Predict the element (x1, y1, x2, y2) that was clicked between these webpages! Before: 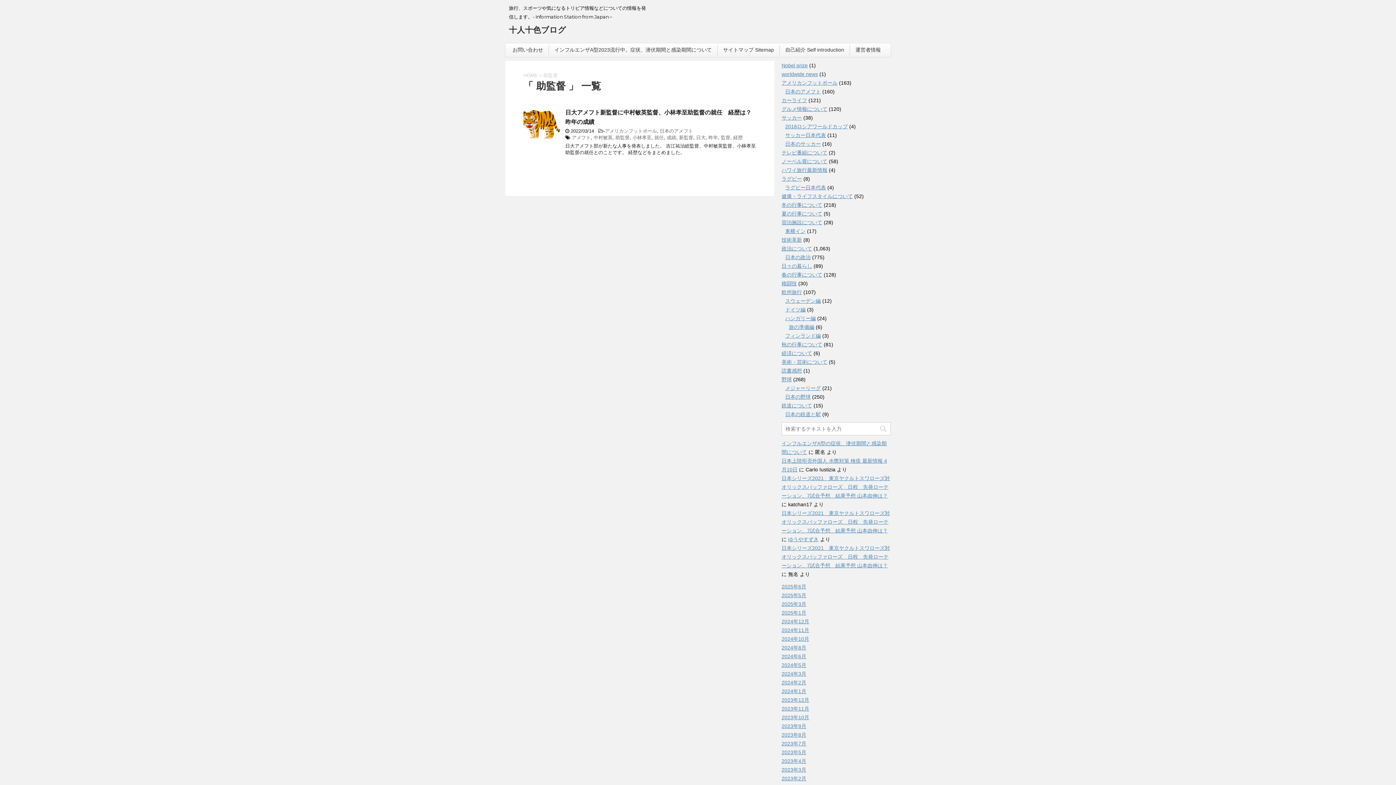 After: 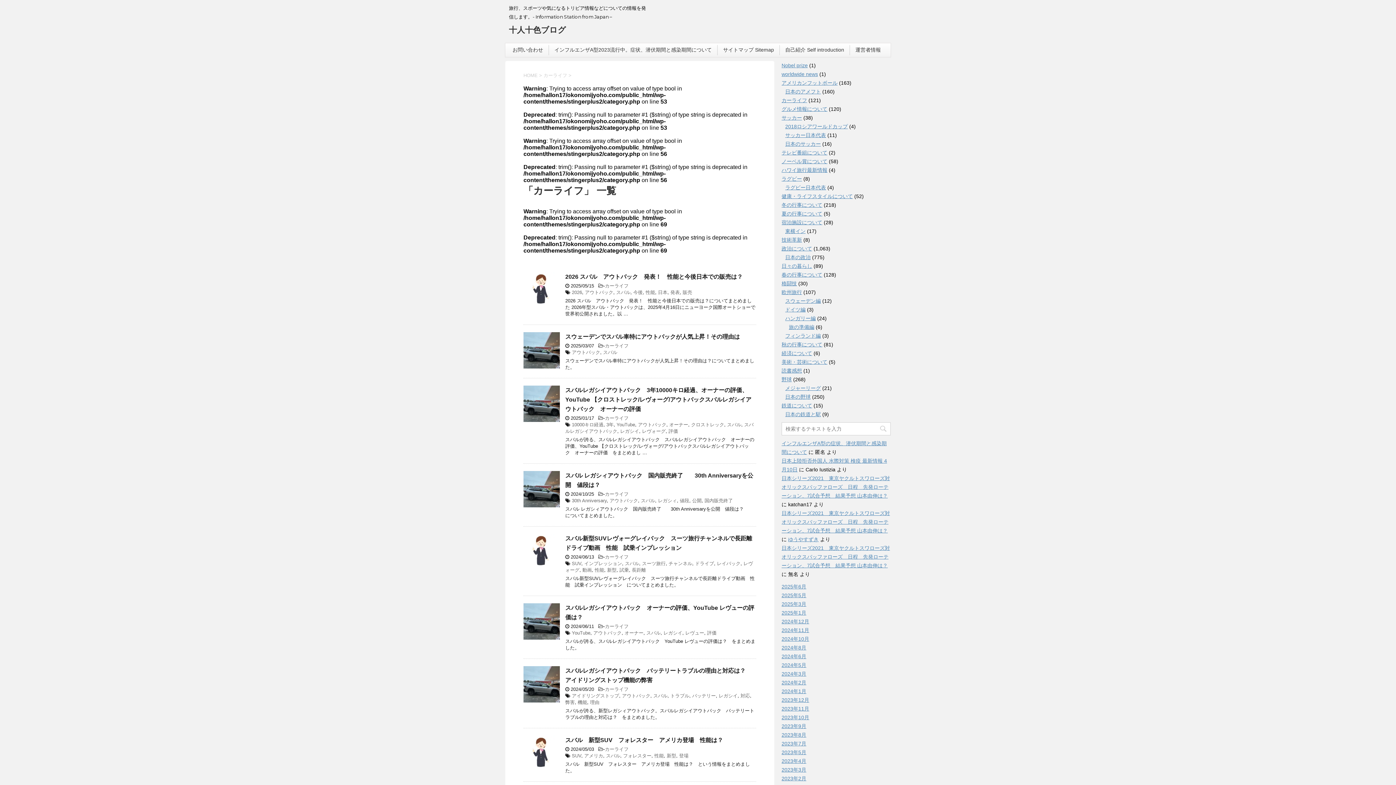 Action: label: カーライフ bbox: (781, 97, 807, 103)